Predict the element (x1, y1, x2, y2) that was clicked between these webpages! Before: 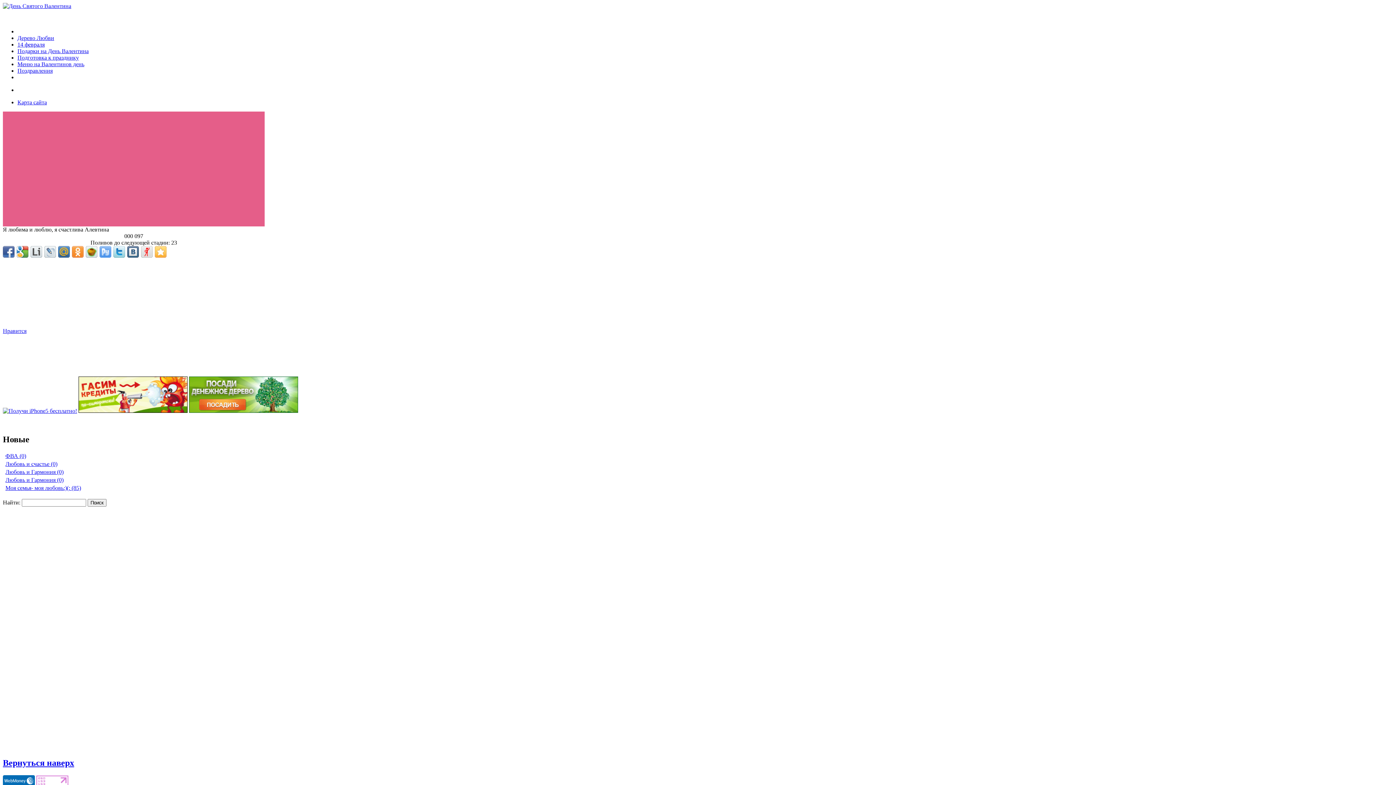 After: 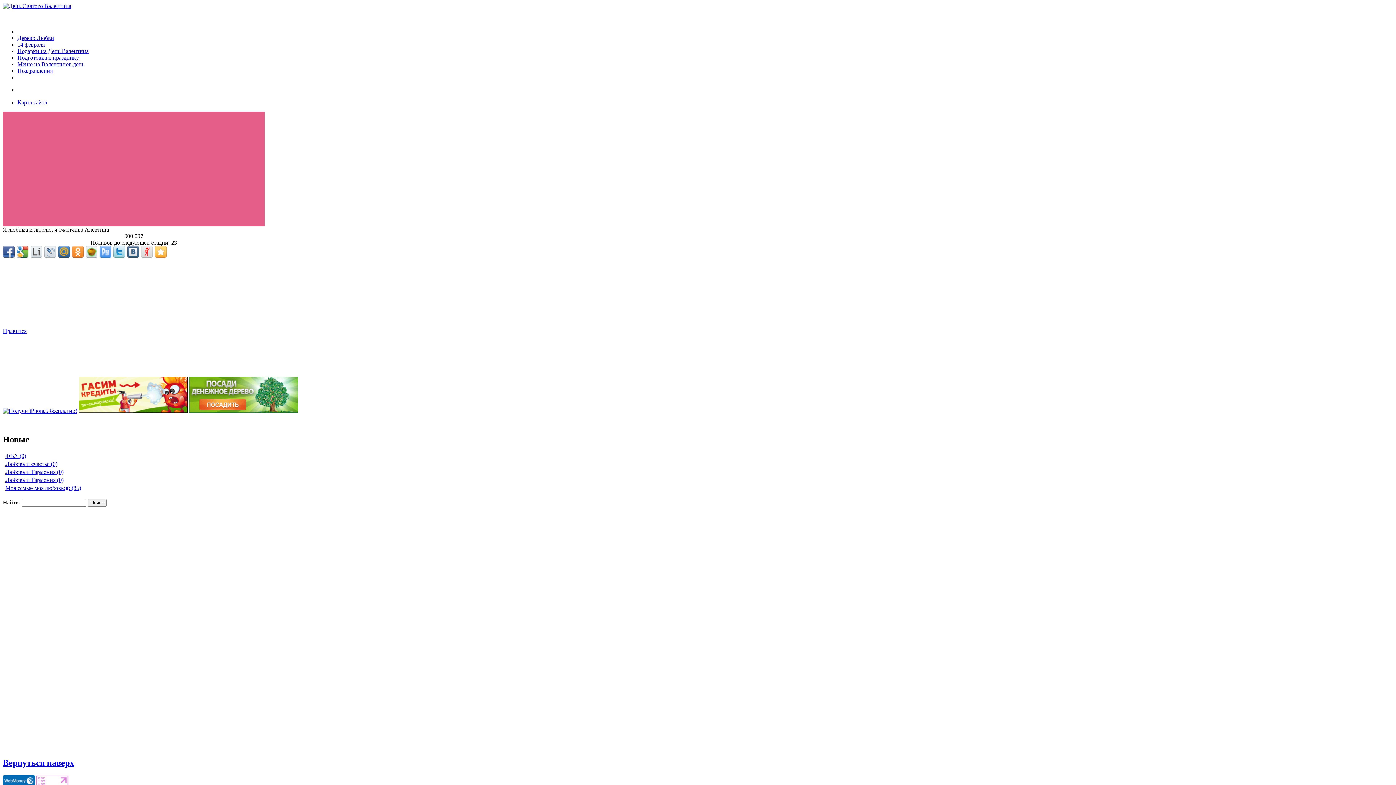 Action: bbox: (58, 246, 69, 257)